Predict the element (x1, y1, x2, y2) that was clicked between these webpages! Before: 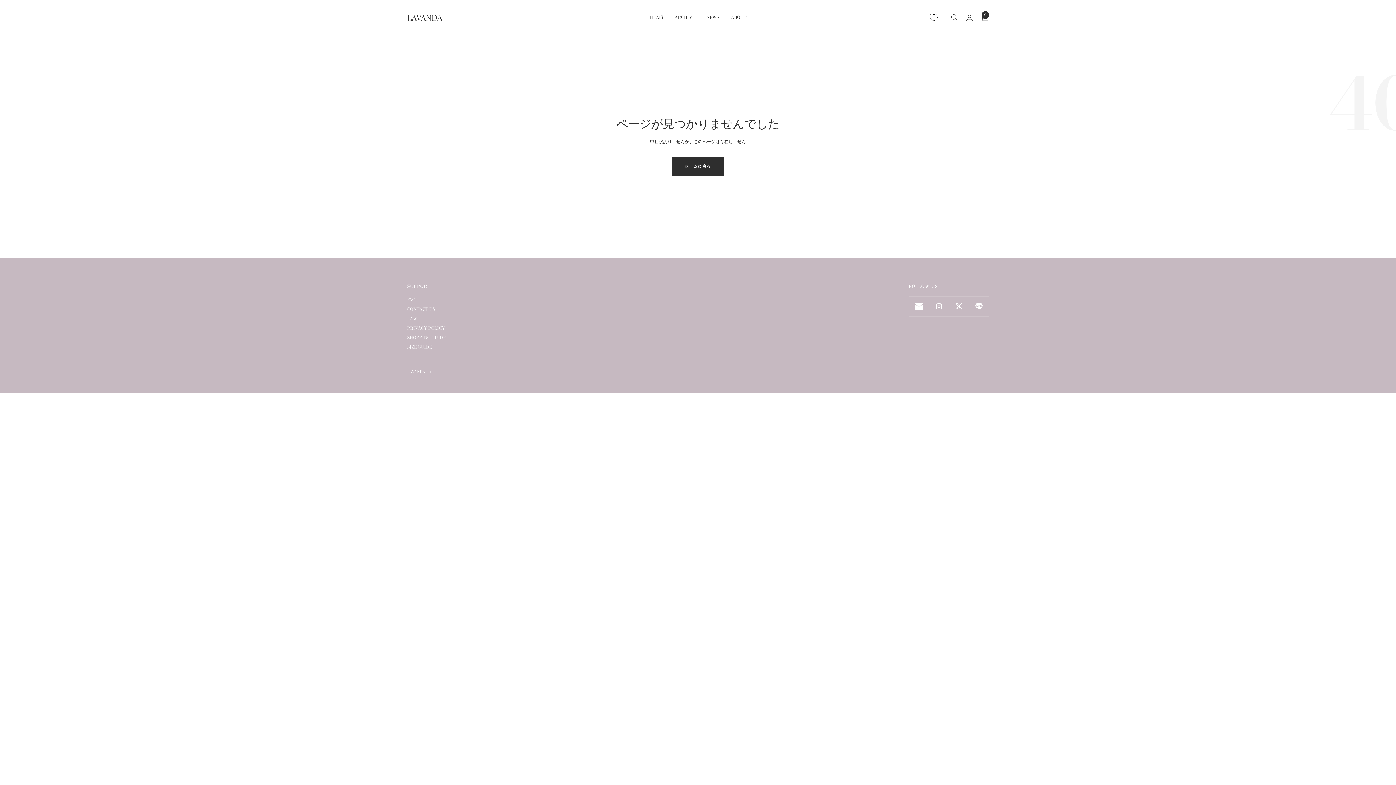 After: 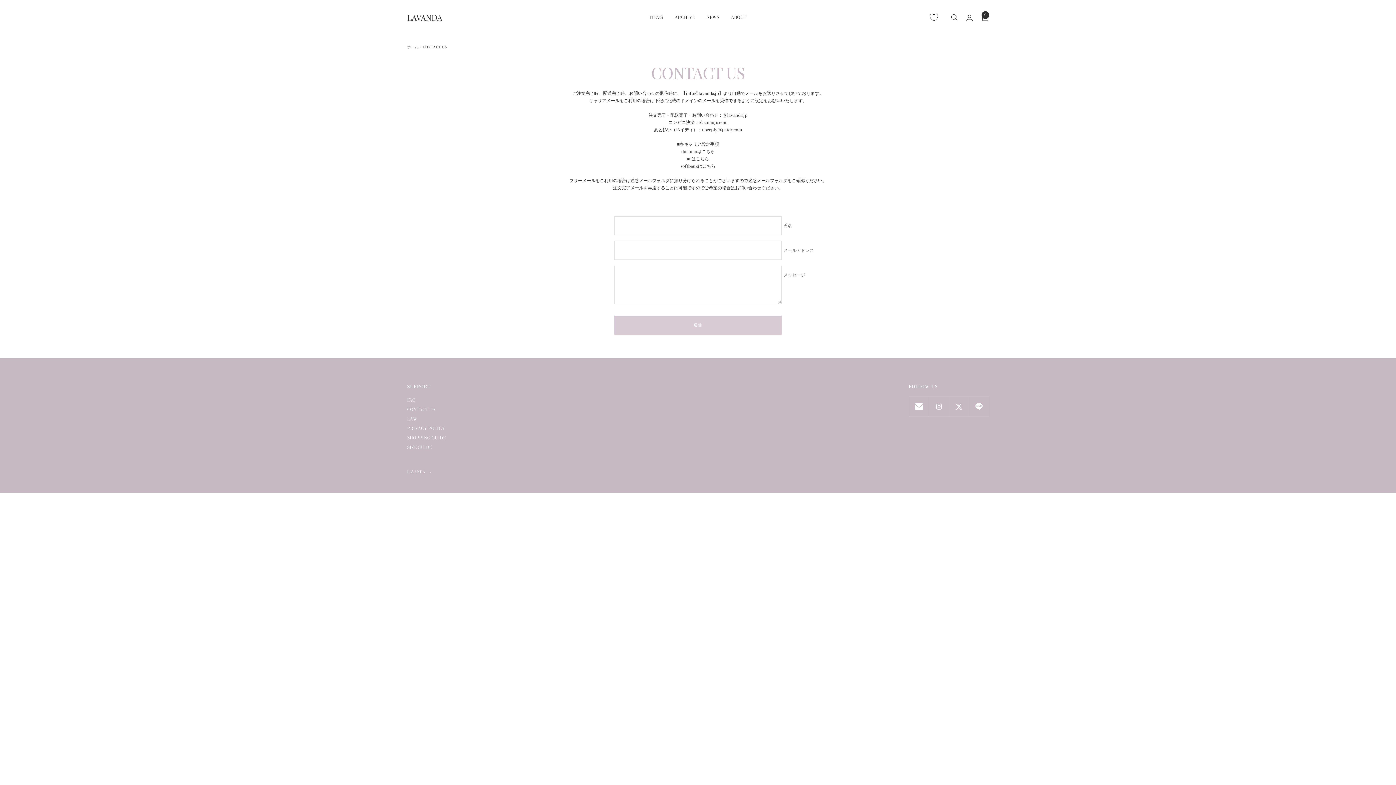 Action: label: CONTACT US bbox: (407, 305, 435, 313)